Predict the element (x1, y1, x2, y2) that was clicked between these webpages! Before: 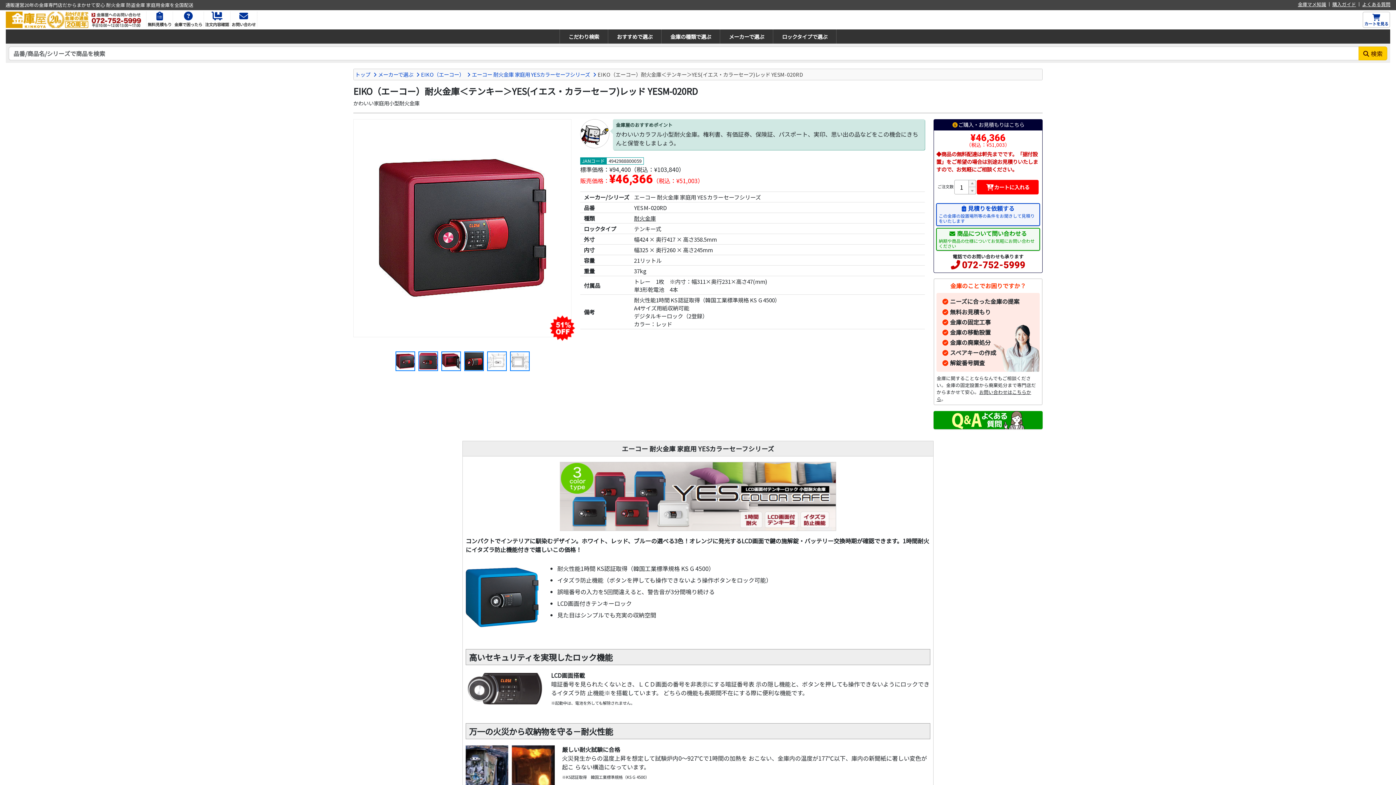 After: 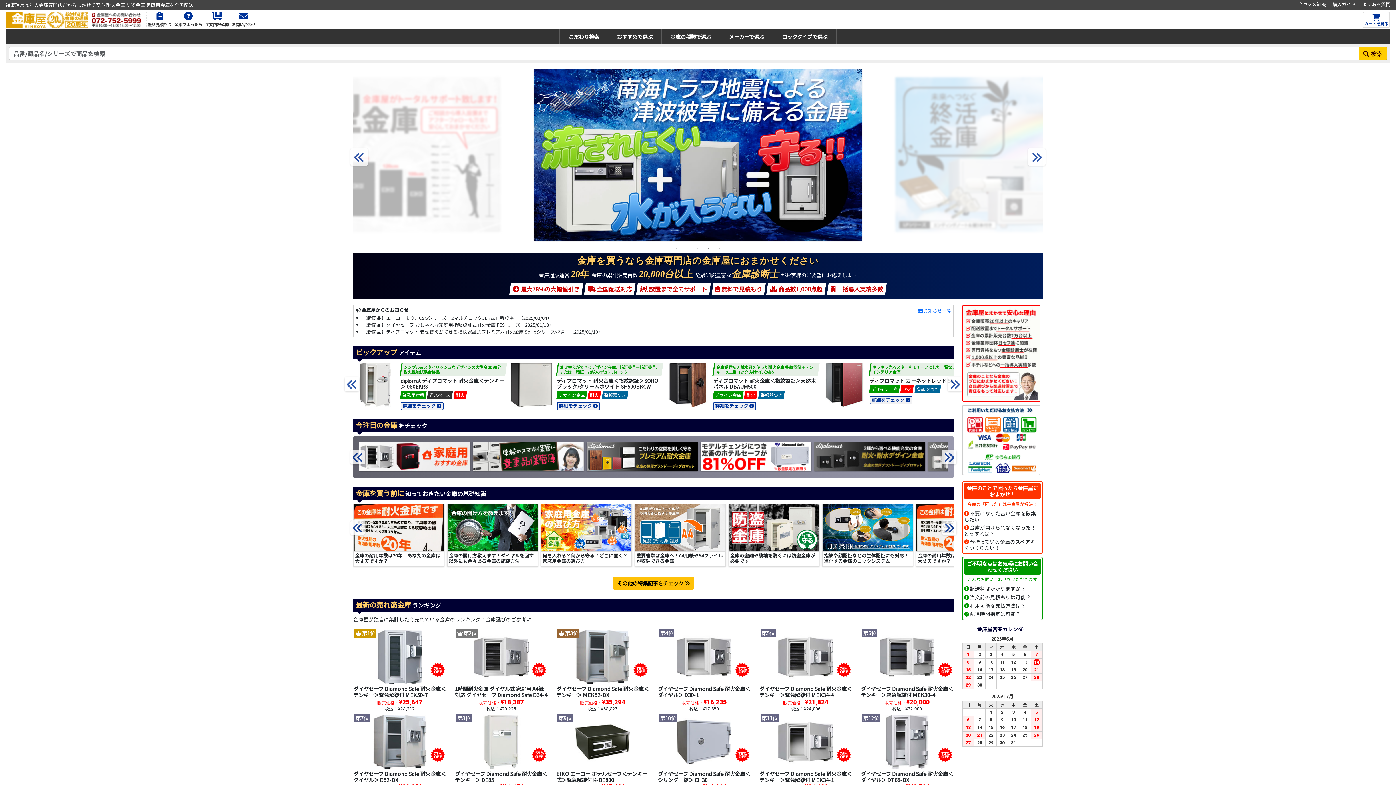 Action: label: トップ bbox: (355, 70, 378, 78)